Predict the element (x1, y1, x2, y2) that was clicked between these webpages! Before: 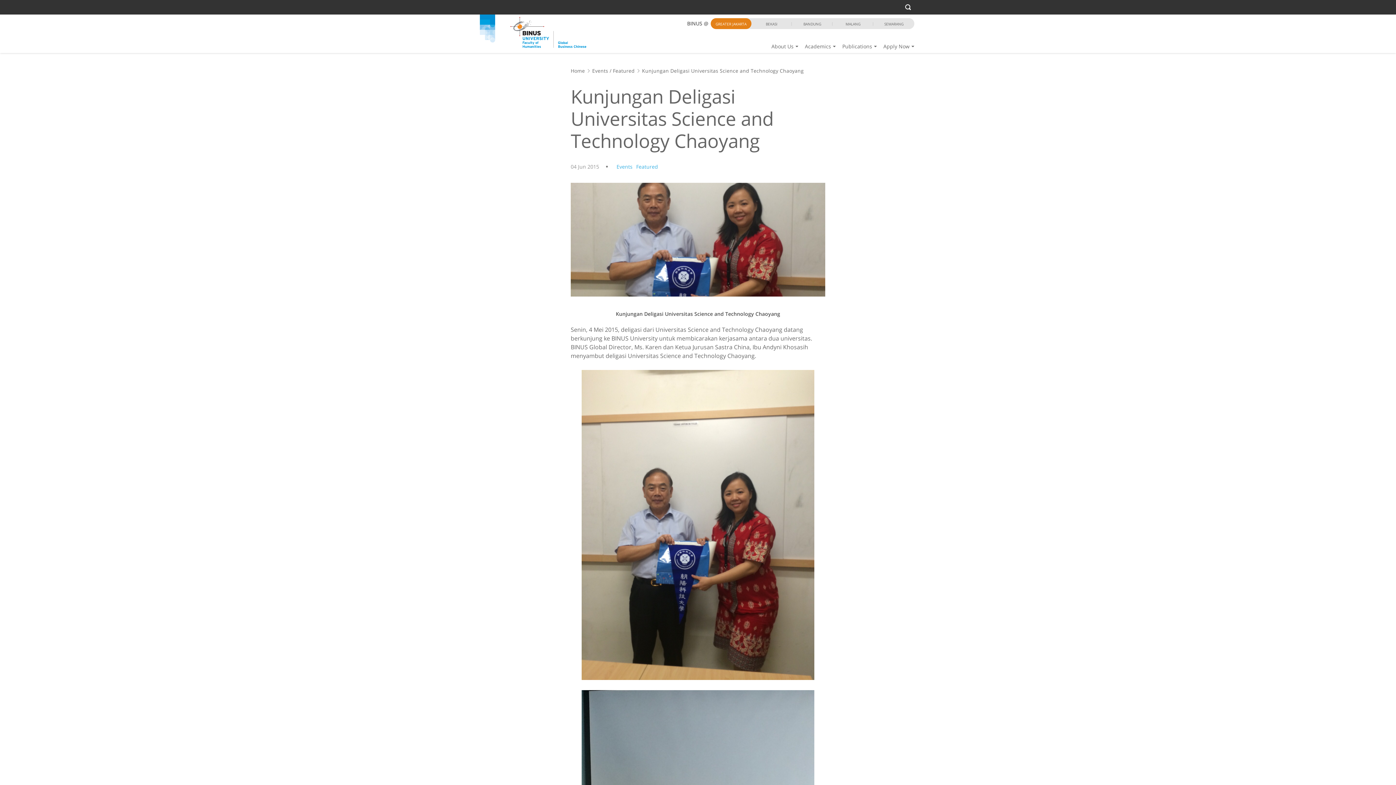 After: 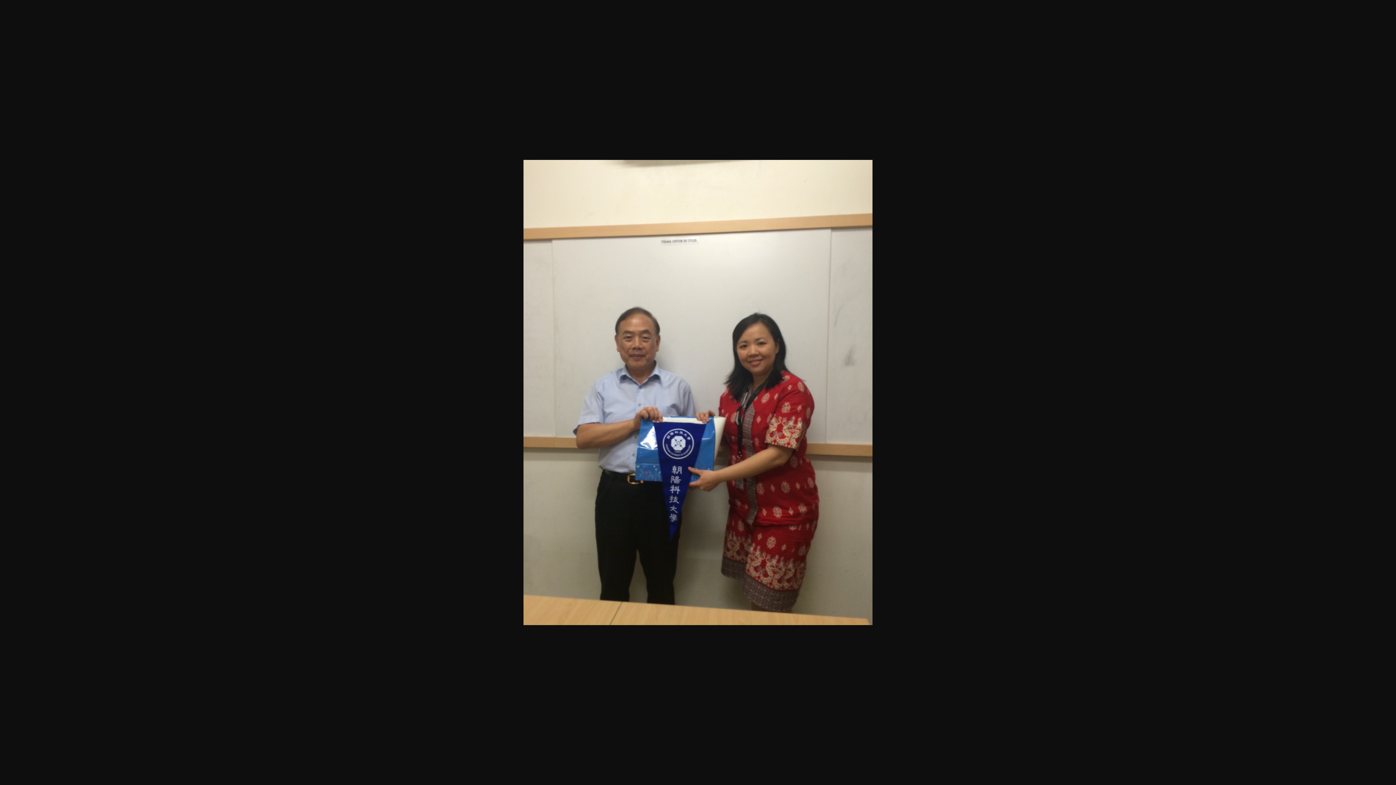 Action: bbox: (570, 370, 825, 680)